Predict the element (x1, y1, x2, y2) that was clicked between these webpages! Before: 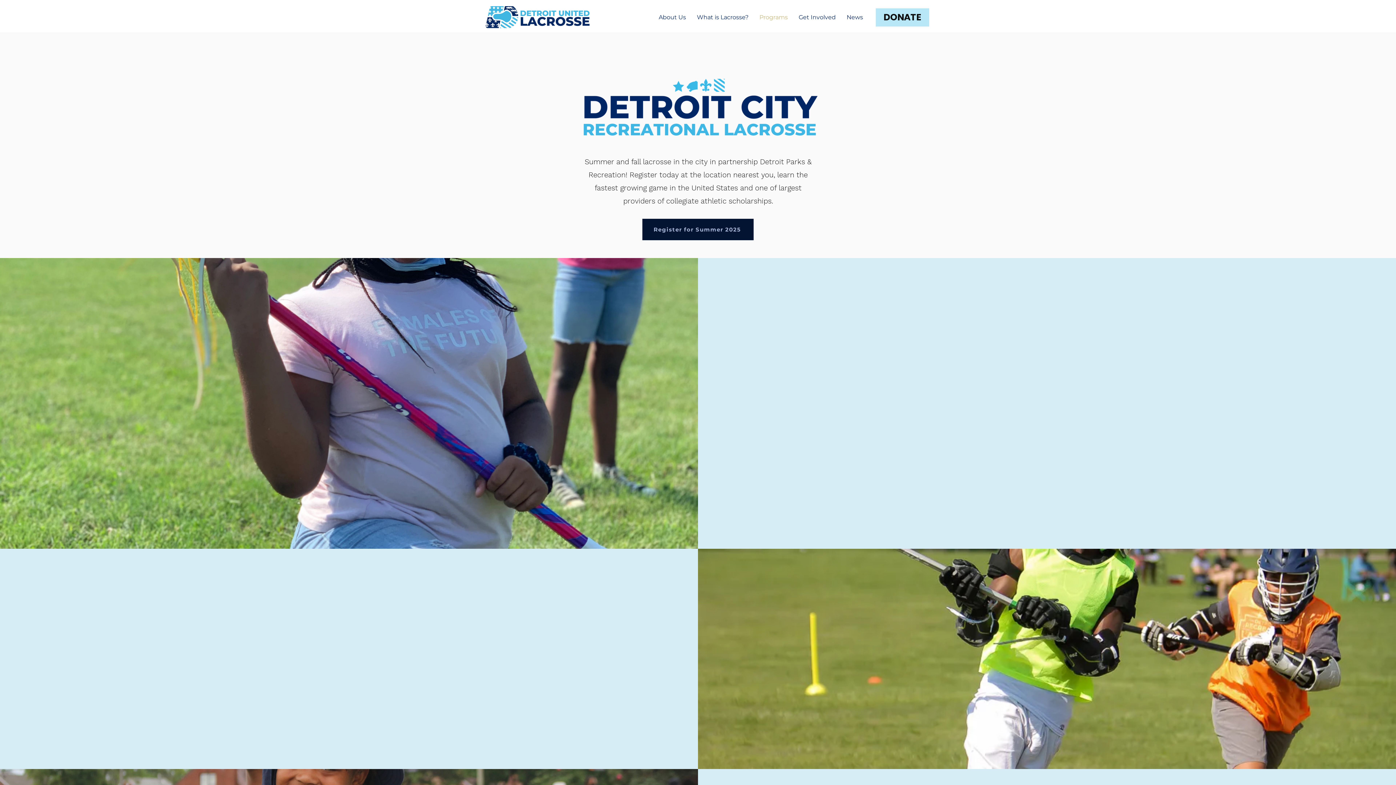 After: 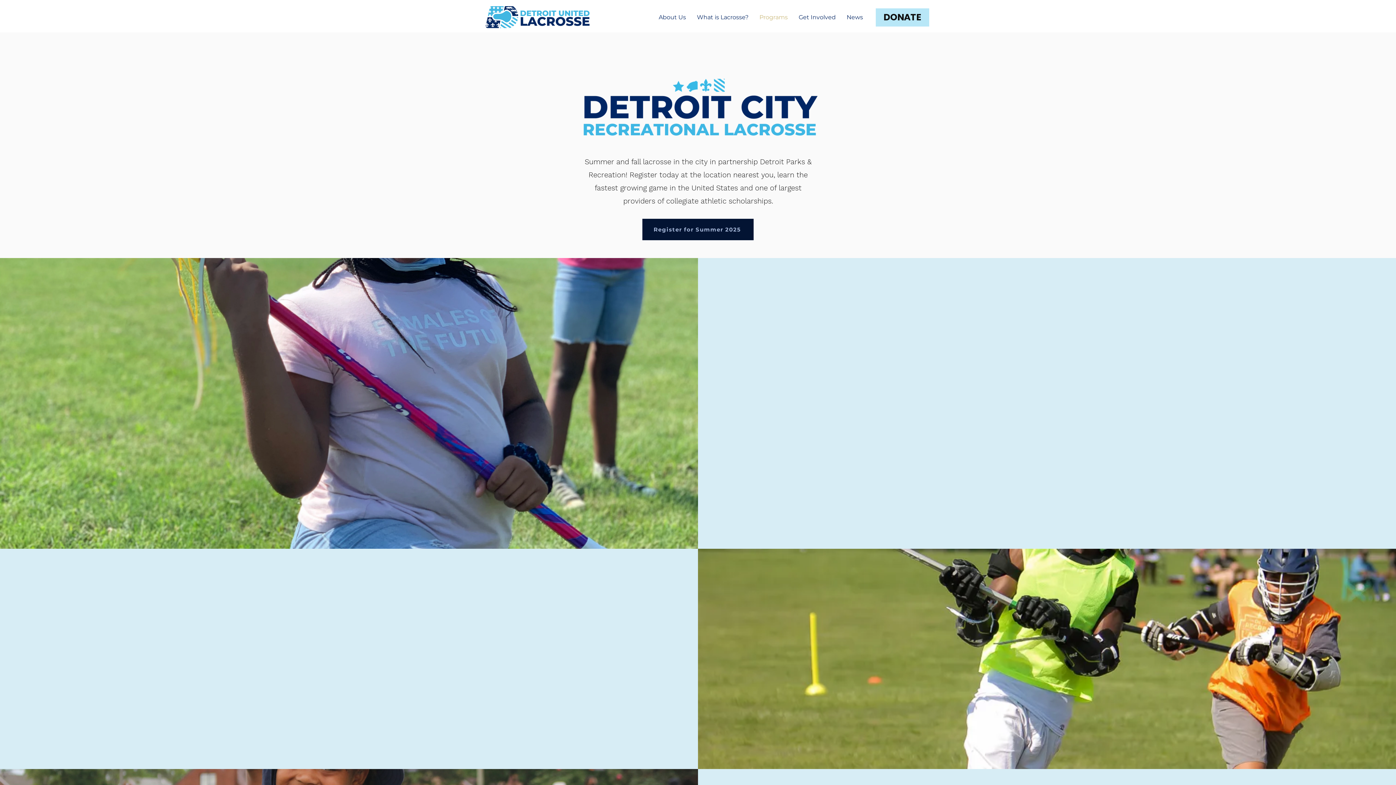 Action: bbox: (883, 10, 921, 23) label: DONATE